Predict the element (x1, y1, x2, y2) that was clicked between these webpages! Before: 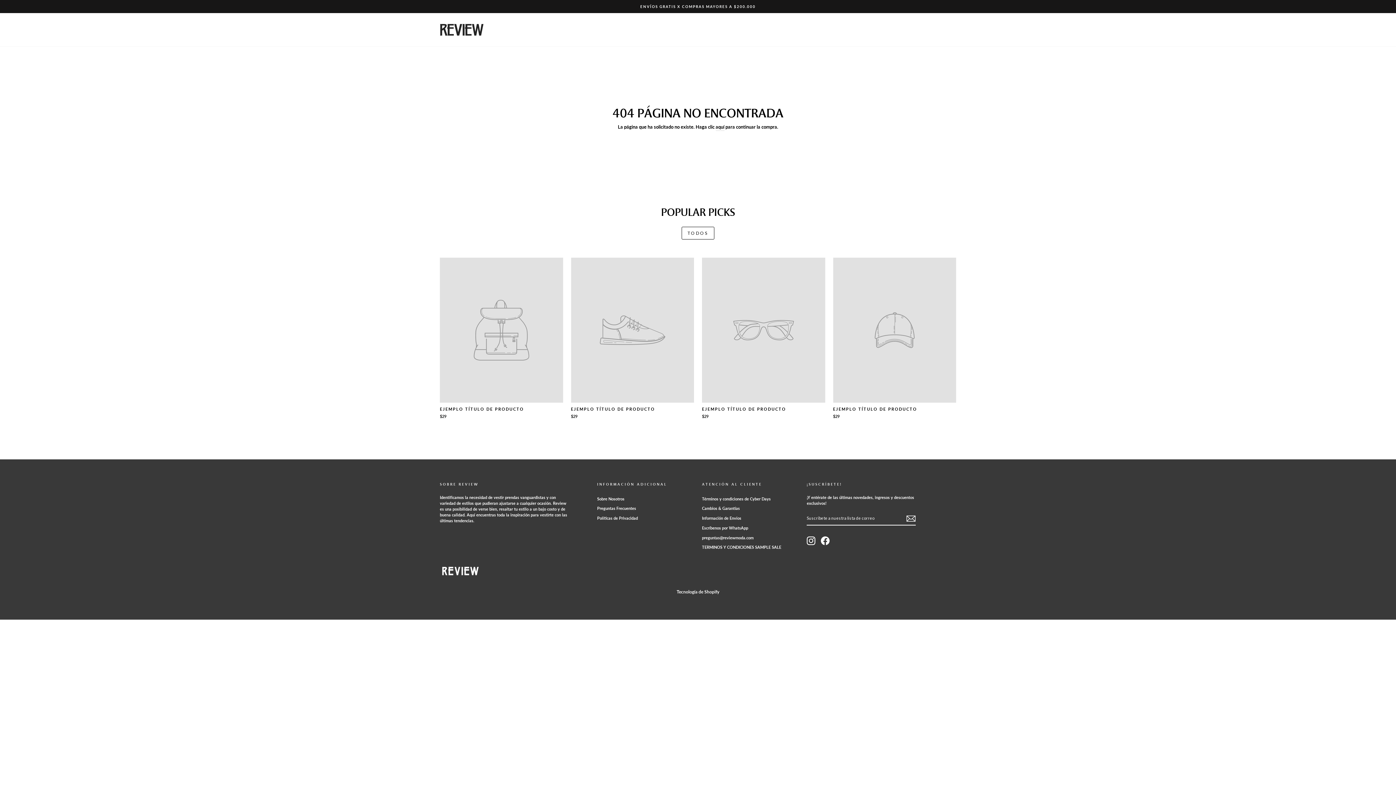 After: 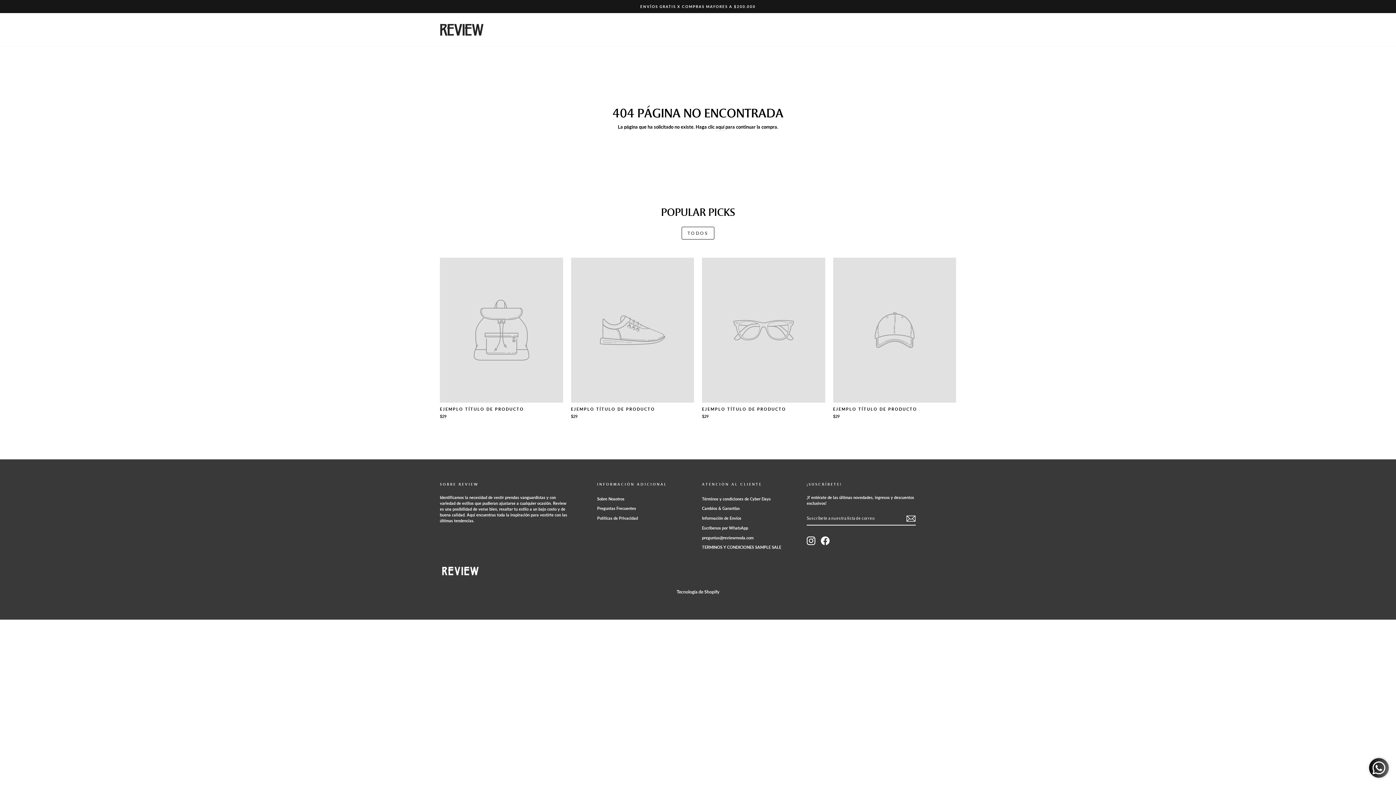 Action: label: EJEMPLO TÍTULO DE PRODUCTO
$29 bbox: (440, 257, 563, 421)